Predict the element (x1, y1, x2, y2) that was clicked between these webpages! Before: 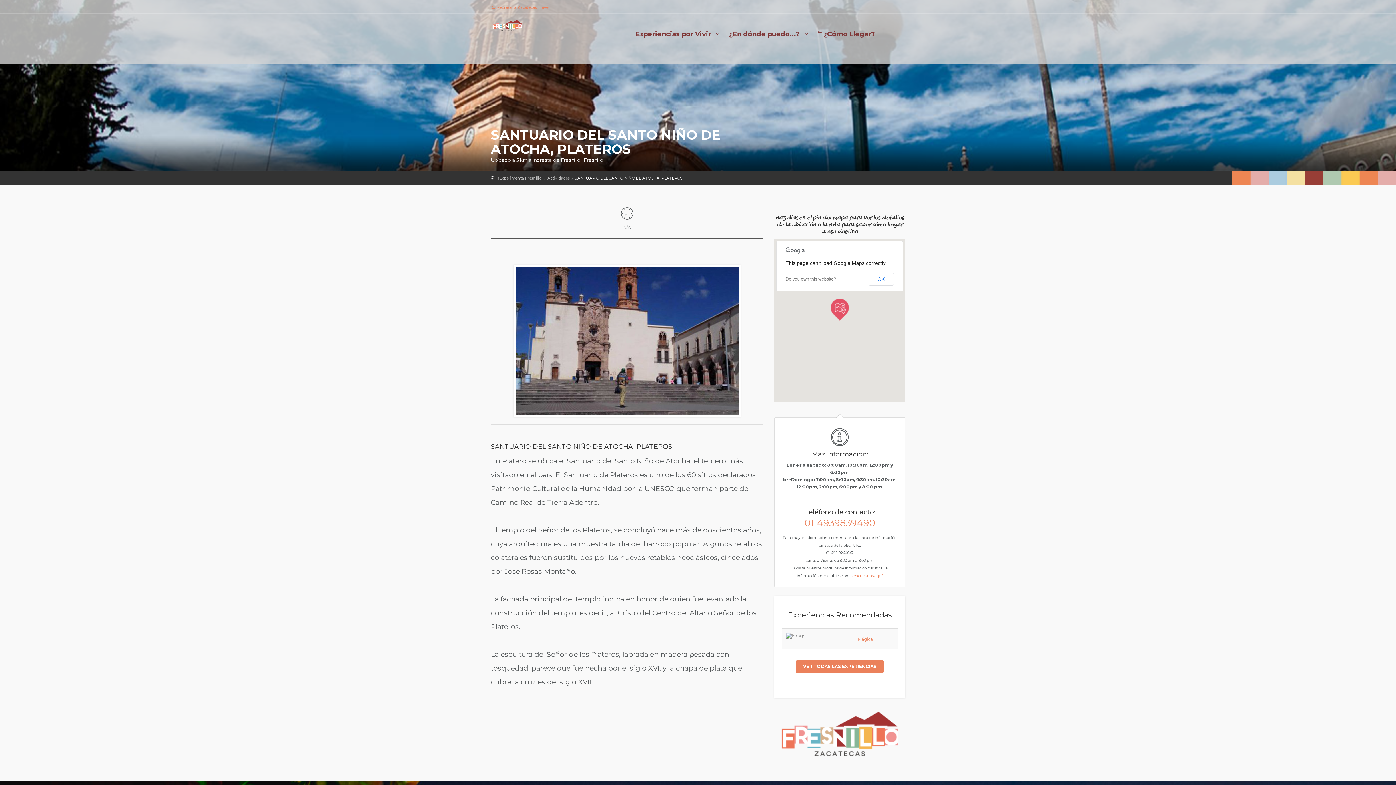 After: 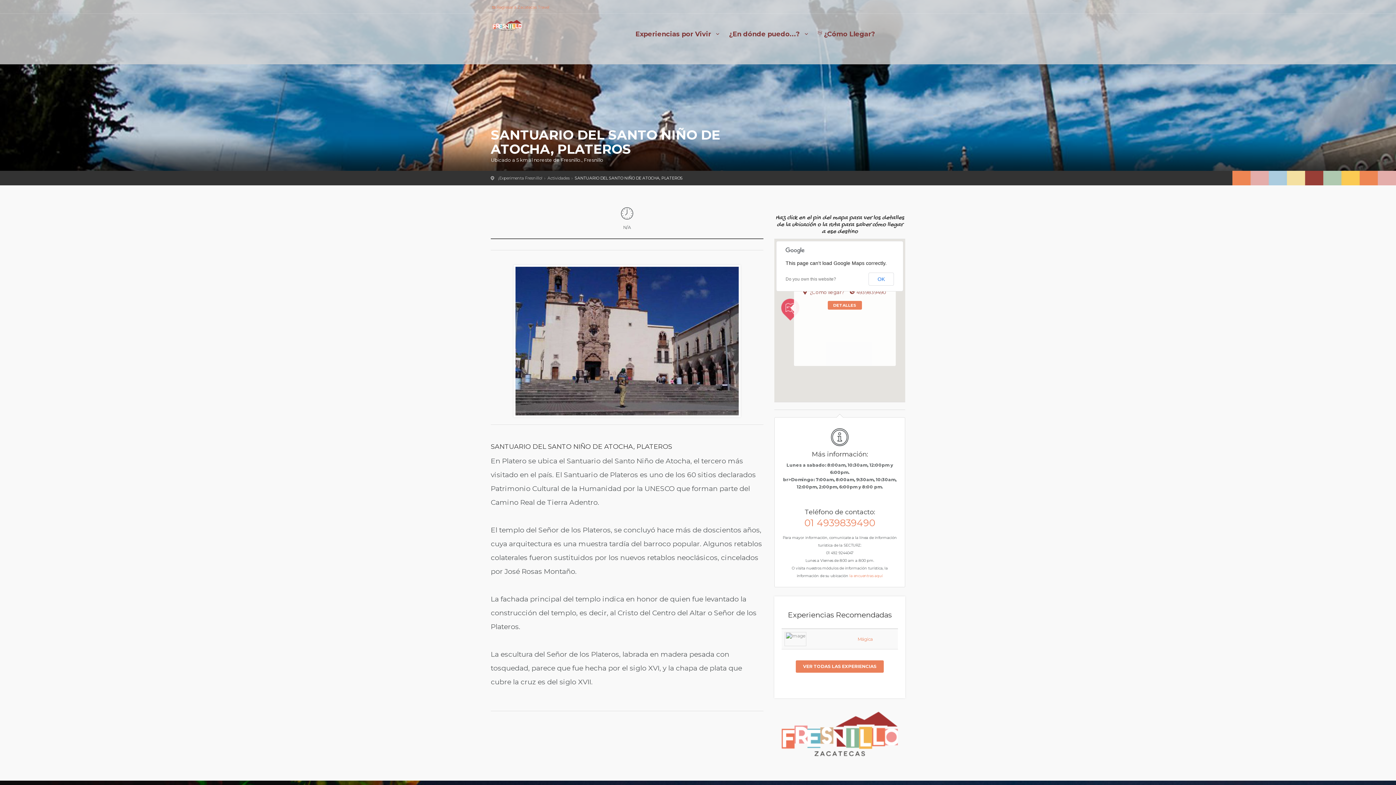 Action: bbox: (829, 298, 850, 320)